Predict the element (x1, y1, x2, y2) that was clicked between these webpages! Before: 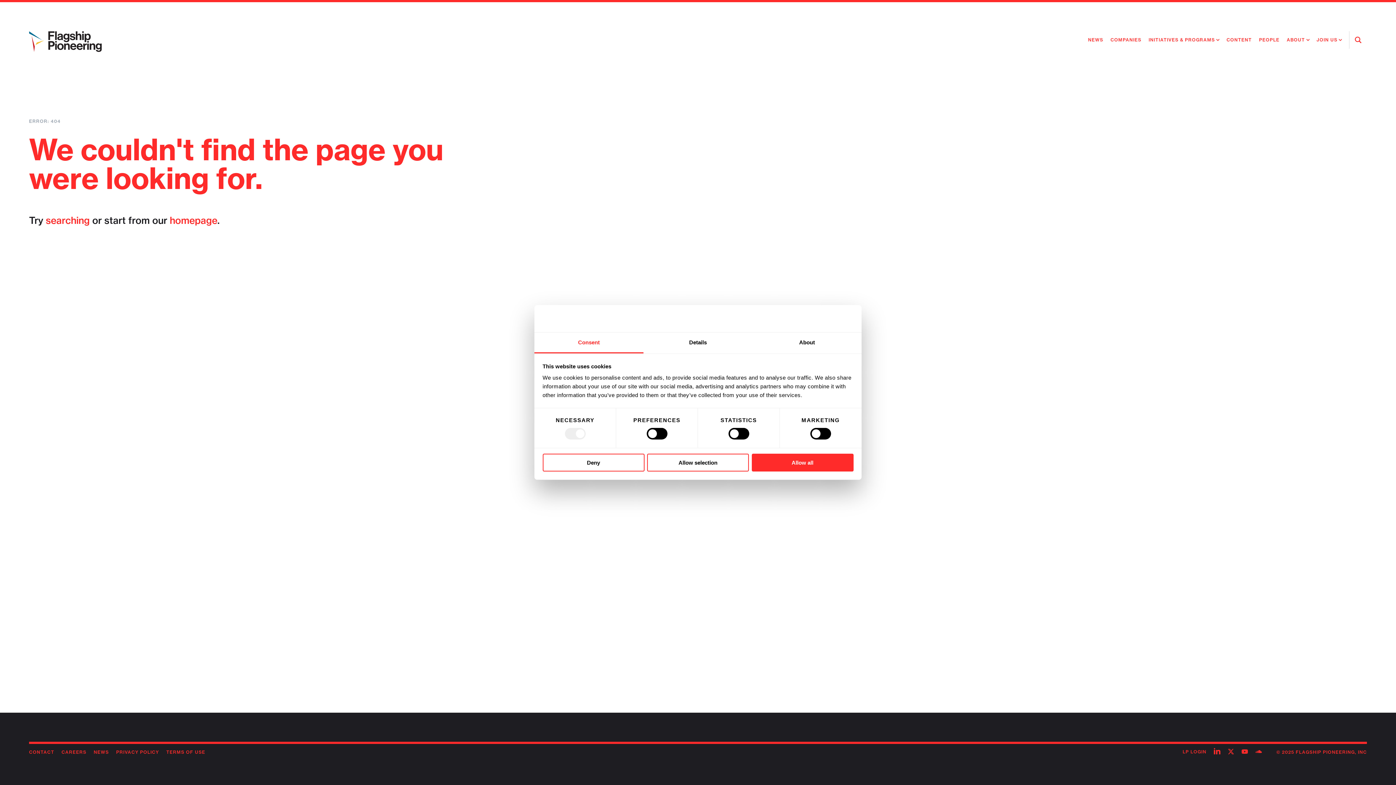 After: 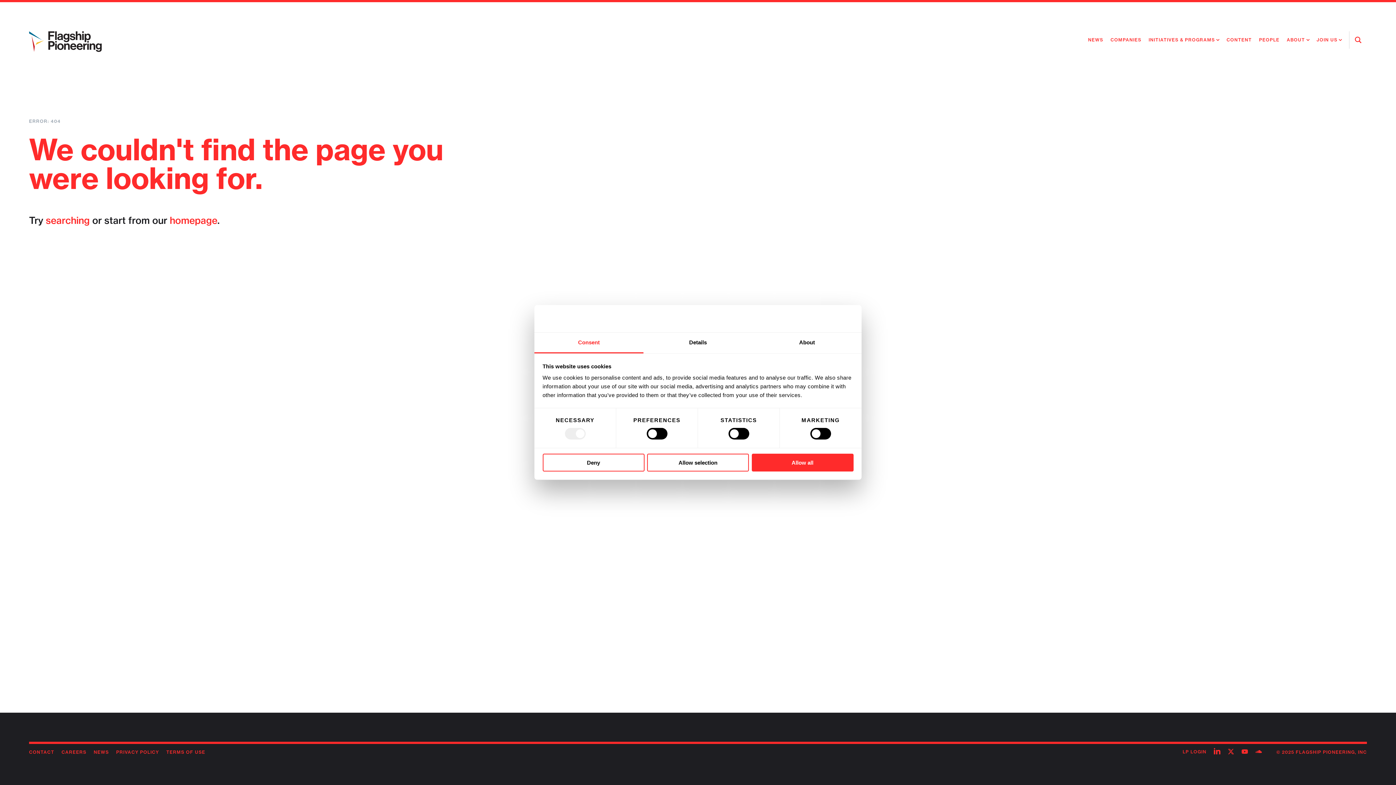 Action: bbox: (790, 313, 853, 324) label: Cookiebot - opens in a new window